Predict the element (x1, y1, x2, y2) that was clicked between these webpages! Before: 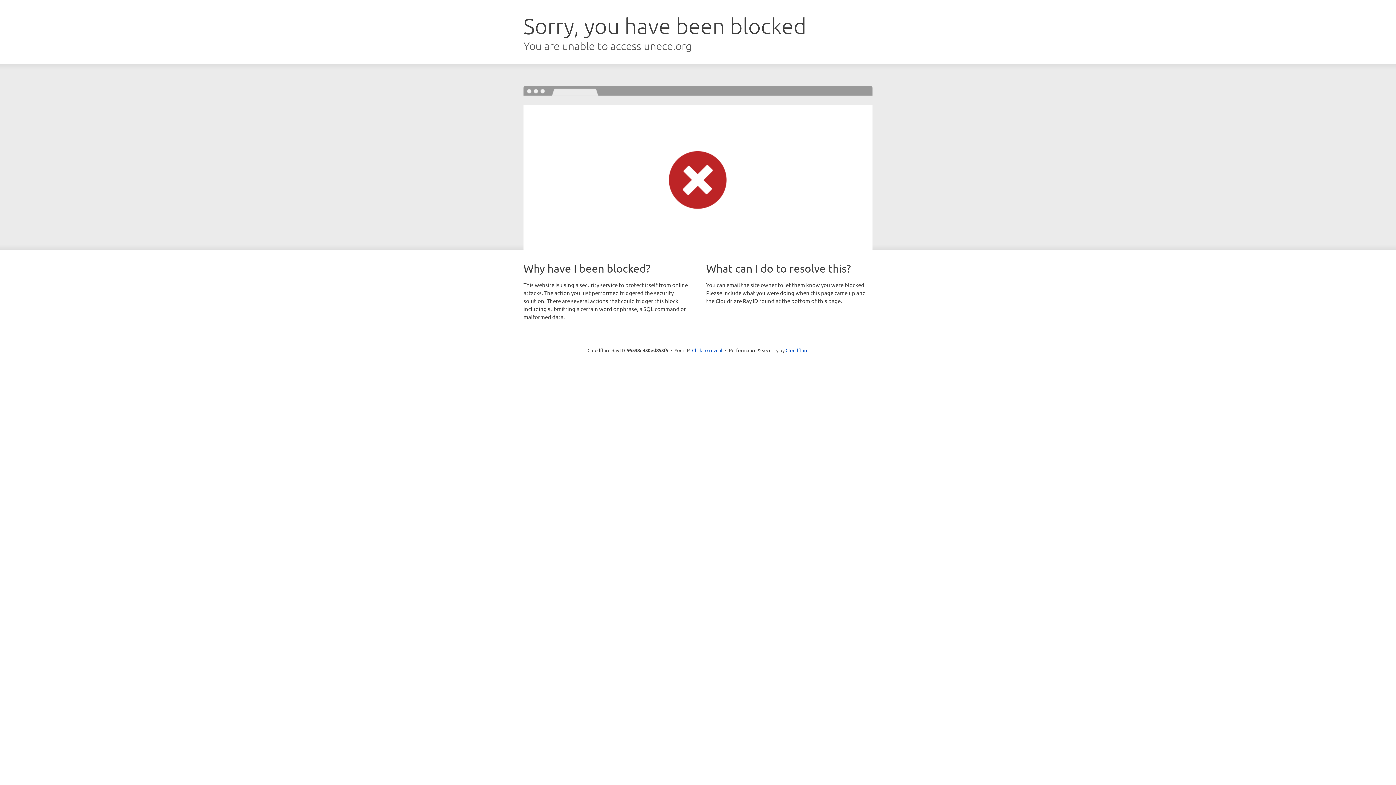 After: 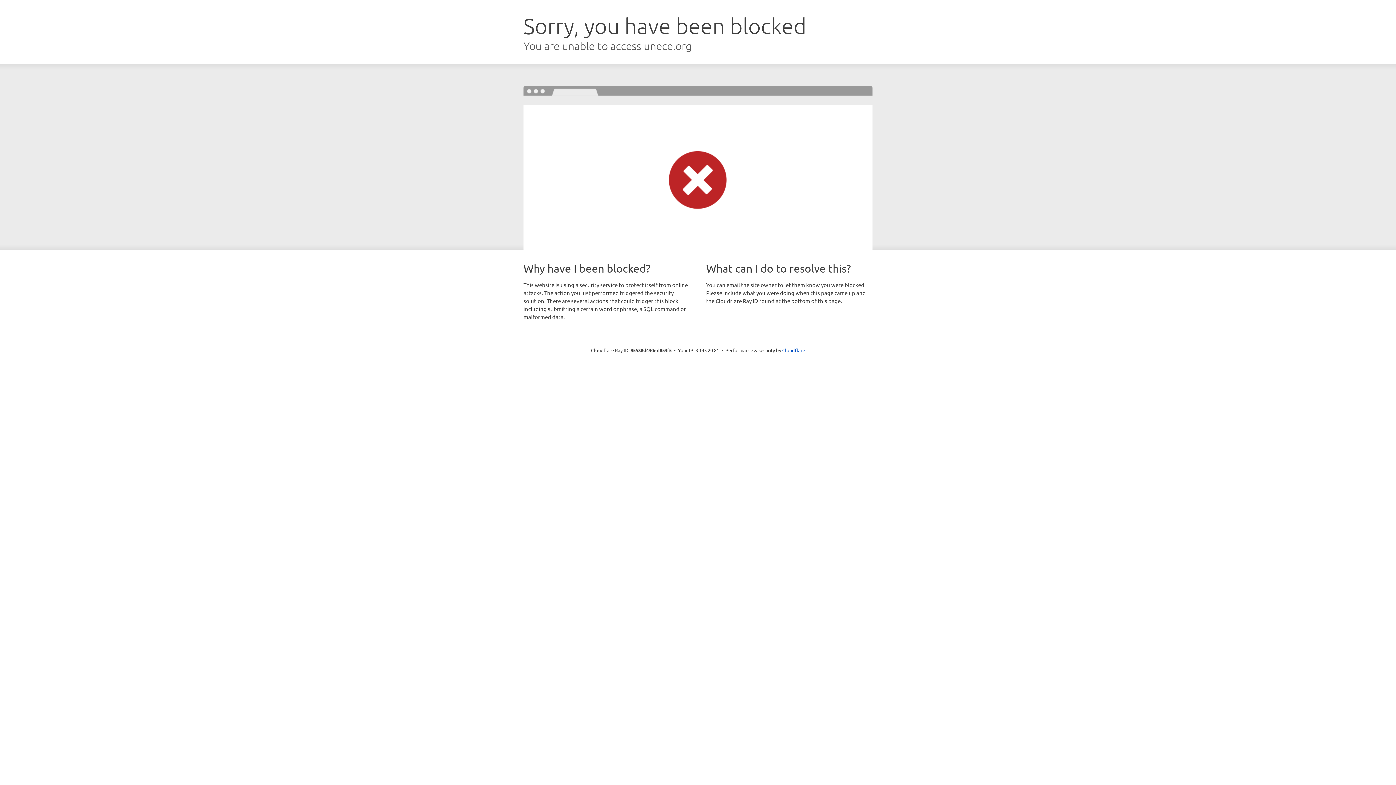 Action: bbox: (692, 346, 722, 353) label: Click to reveal